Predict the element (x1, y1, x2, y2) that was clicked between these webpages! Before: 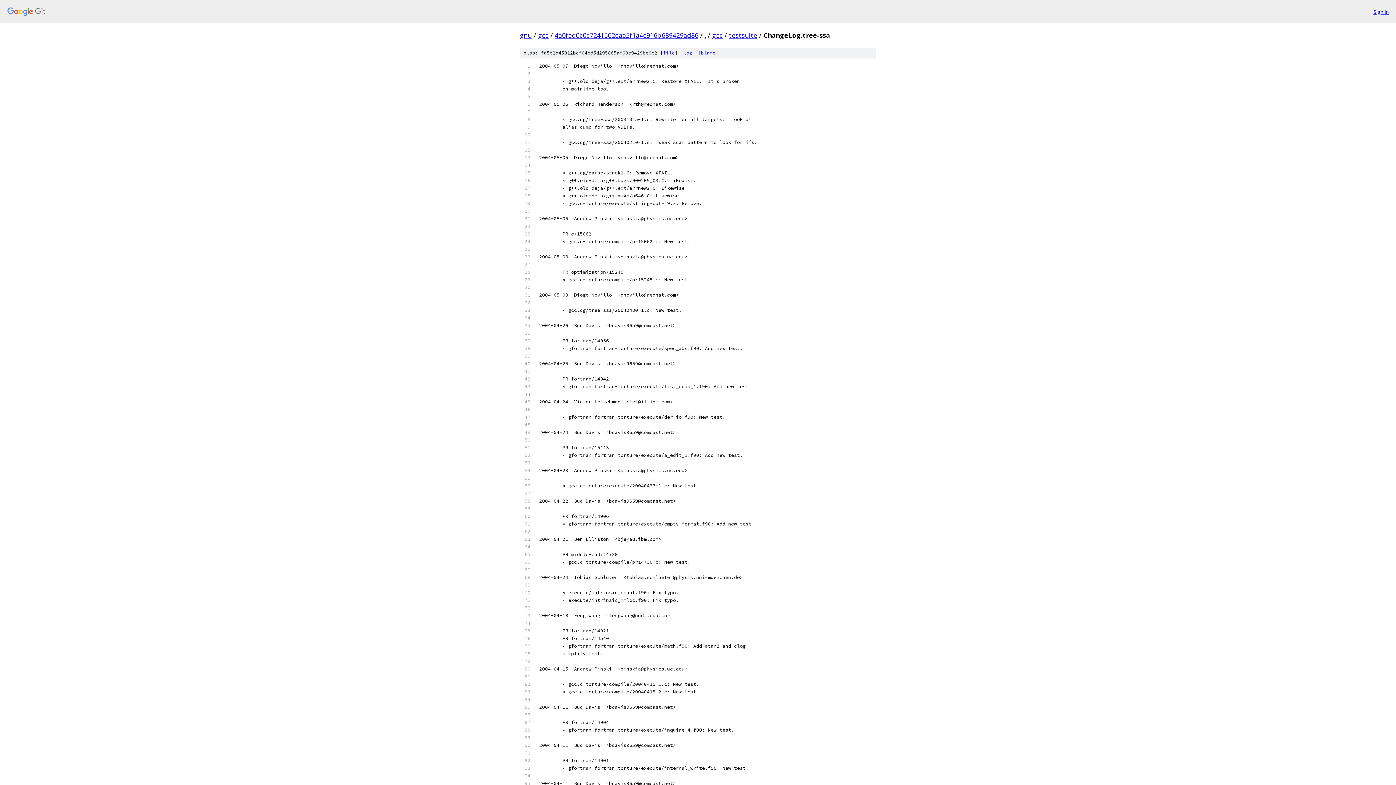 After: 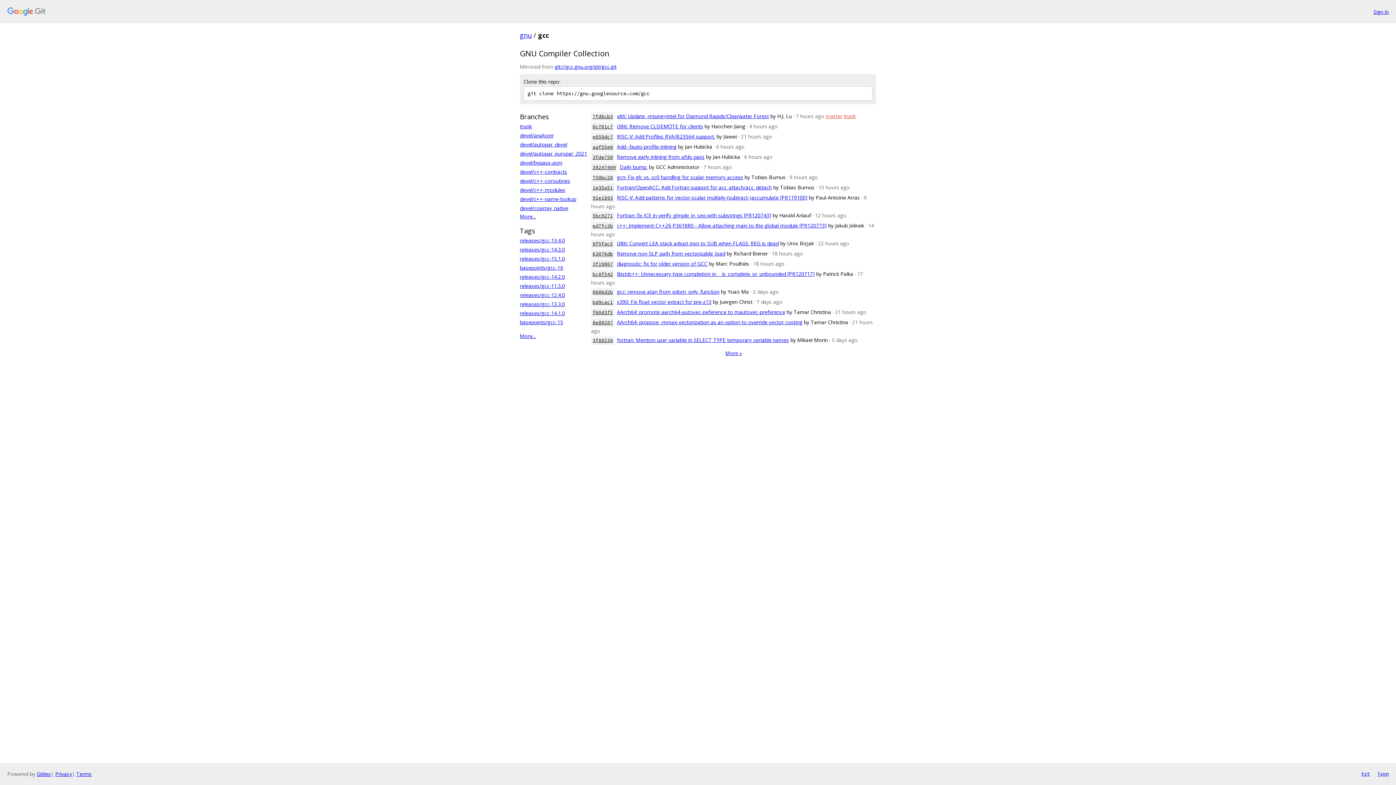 Action: bbox: (538, 30, 548, 39) label: gcc